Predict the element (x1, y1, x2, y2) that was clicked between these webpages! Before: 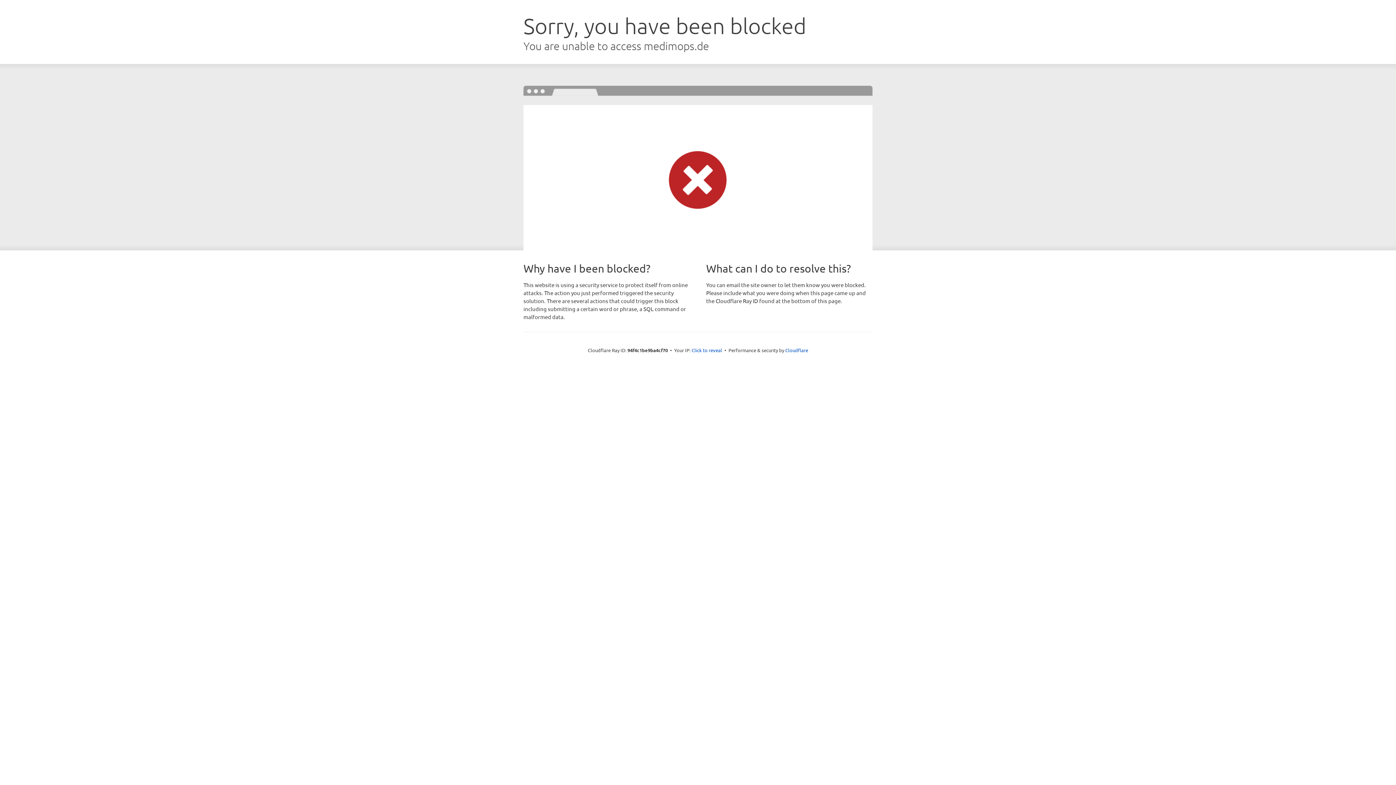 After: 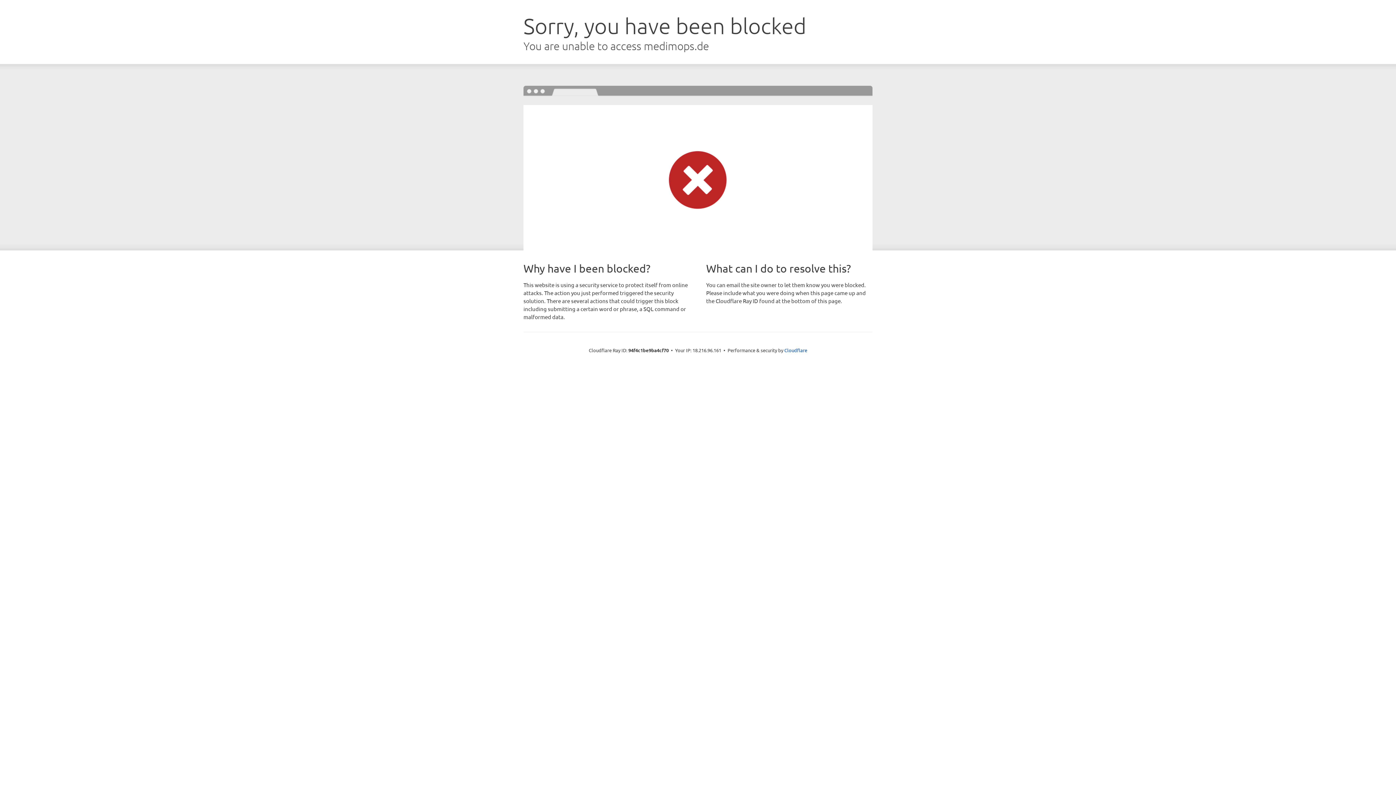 Action: bbox: (691, 346, 722, 353) label: Click to reveal